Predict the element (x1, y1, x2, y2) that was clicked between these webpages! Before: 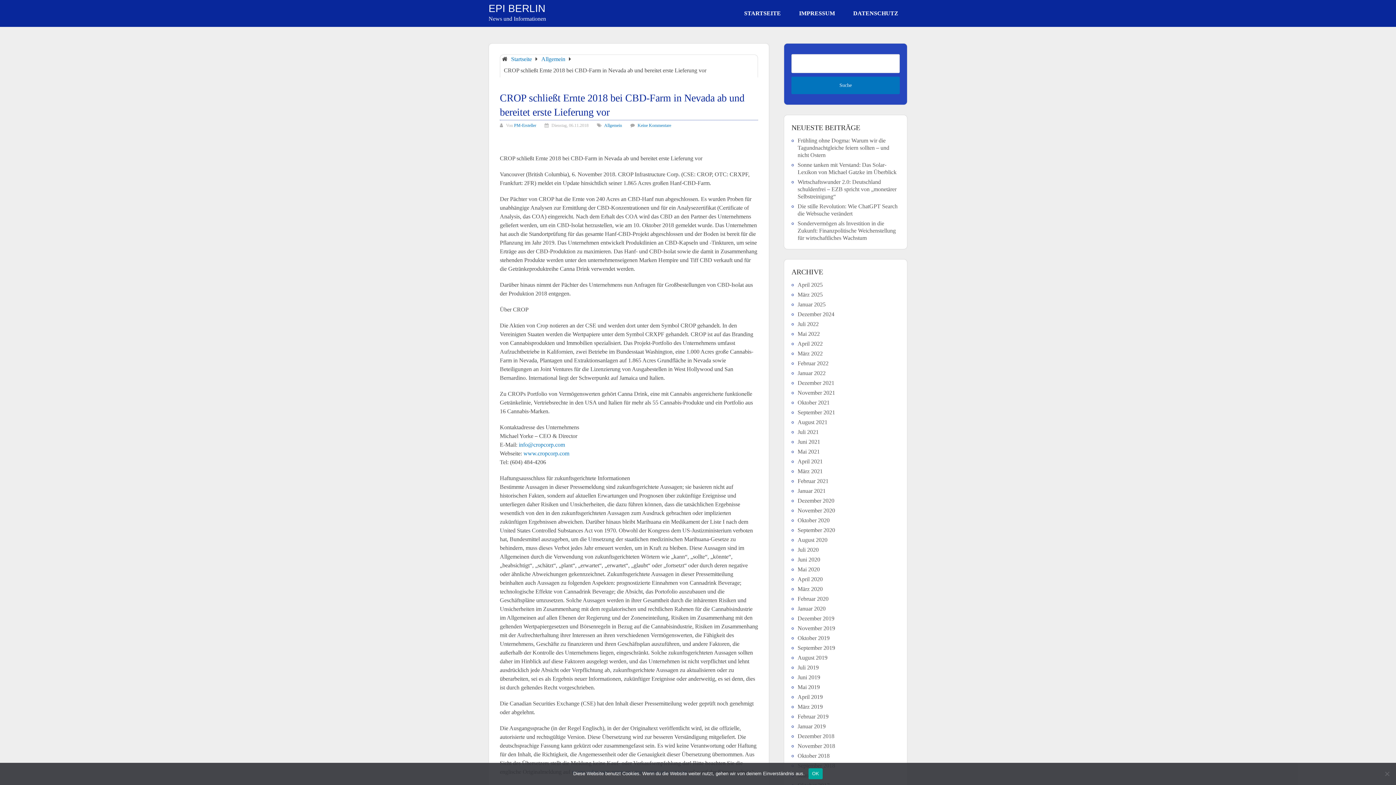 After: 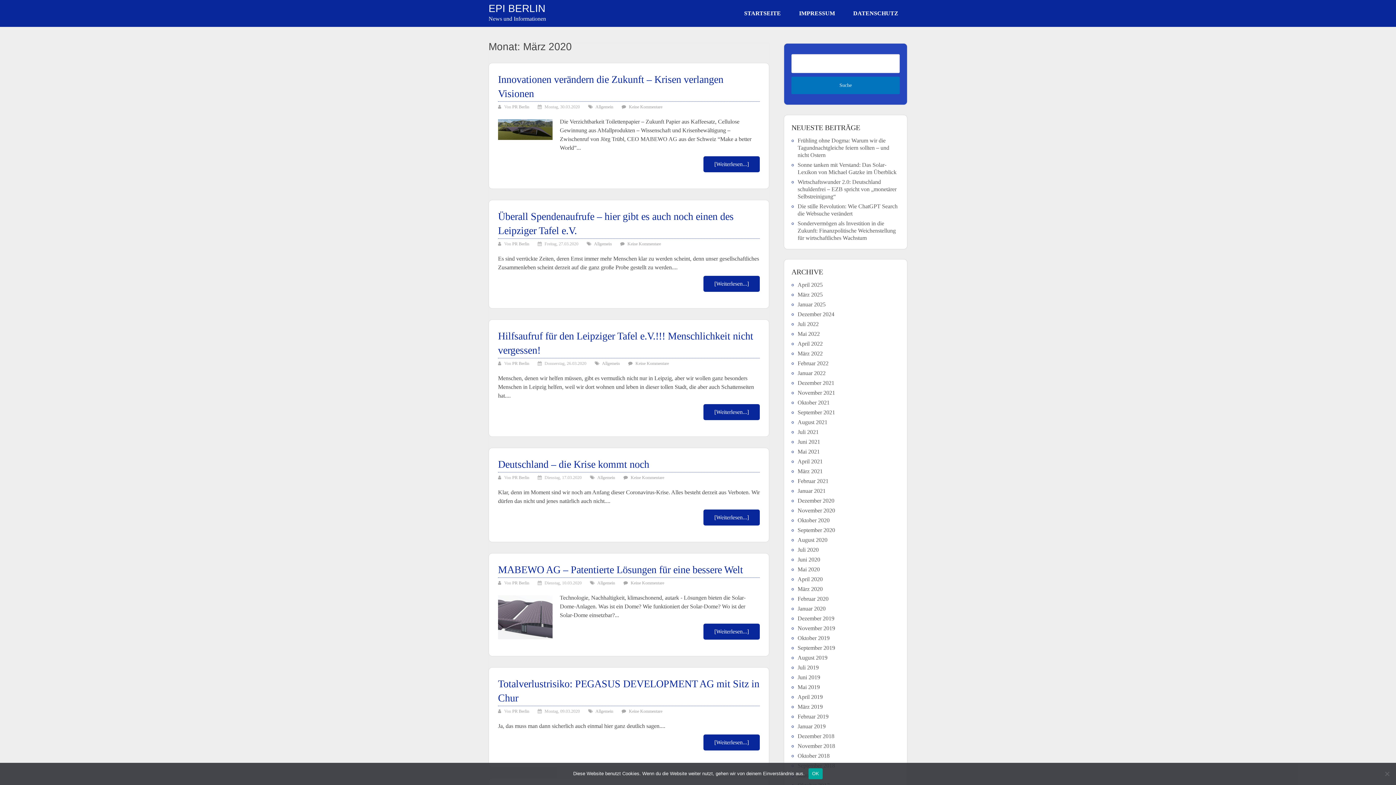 Action: bbox: (797, 586, 822, 592) label: März 2020